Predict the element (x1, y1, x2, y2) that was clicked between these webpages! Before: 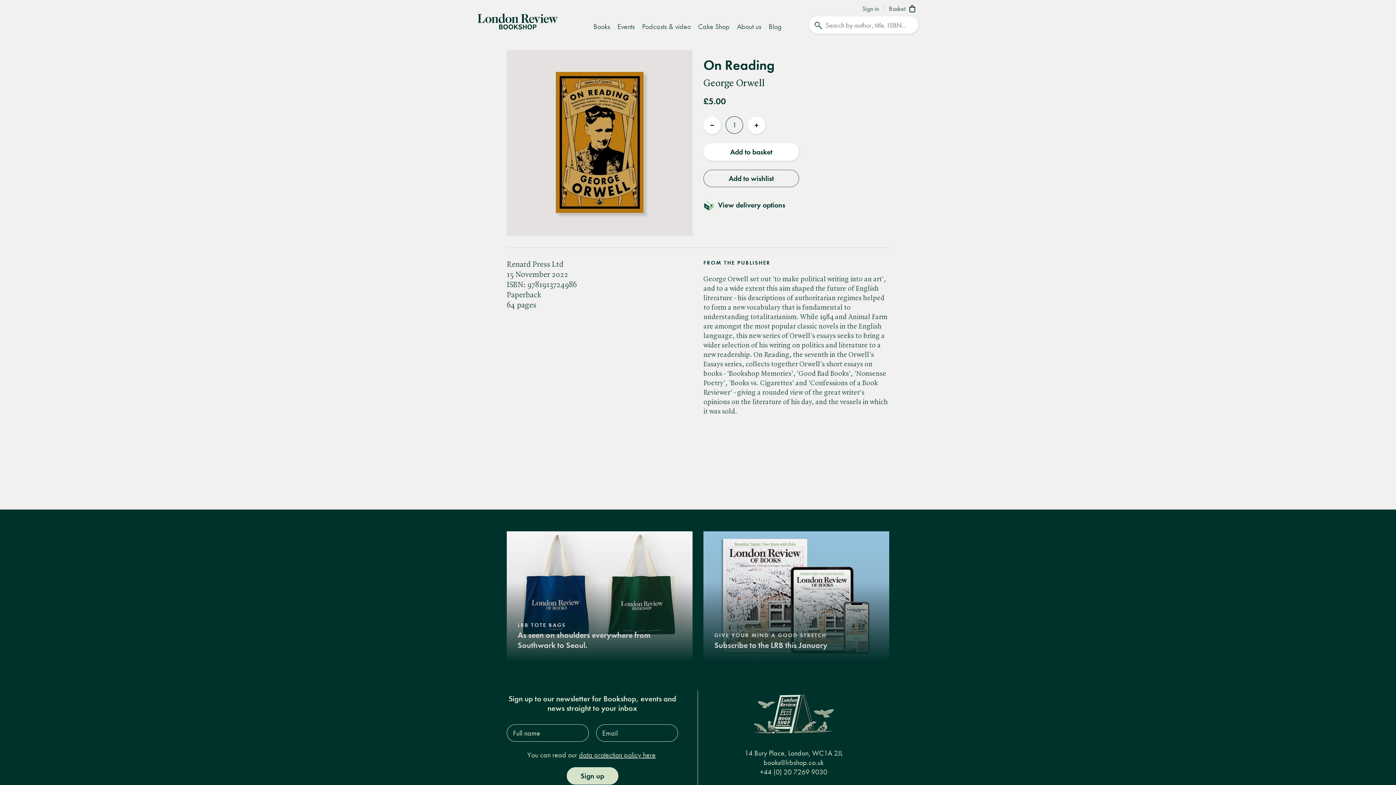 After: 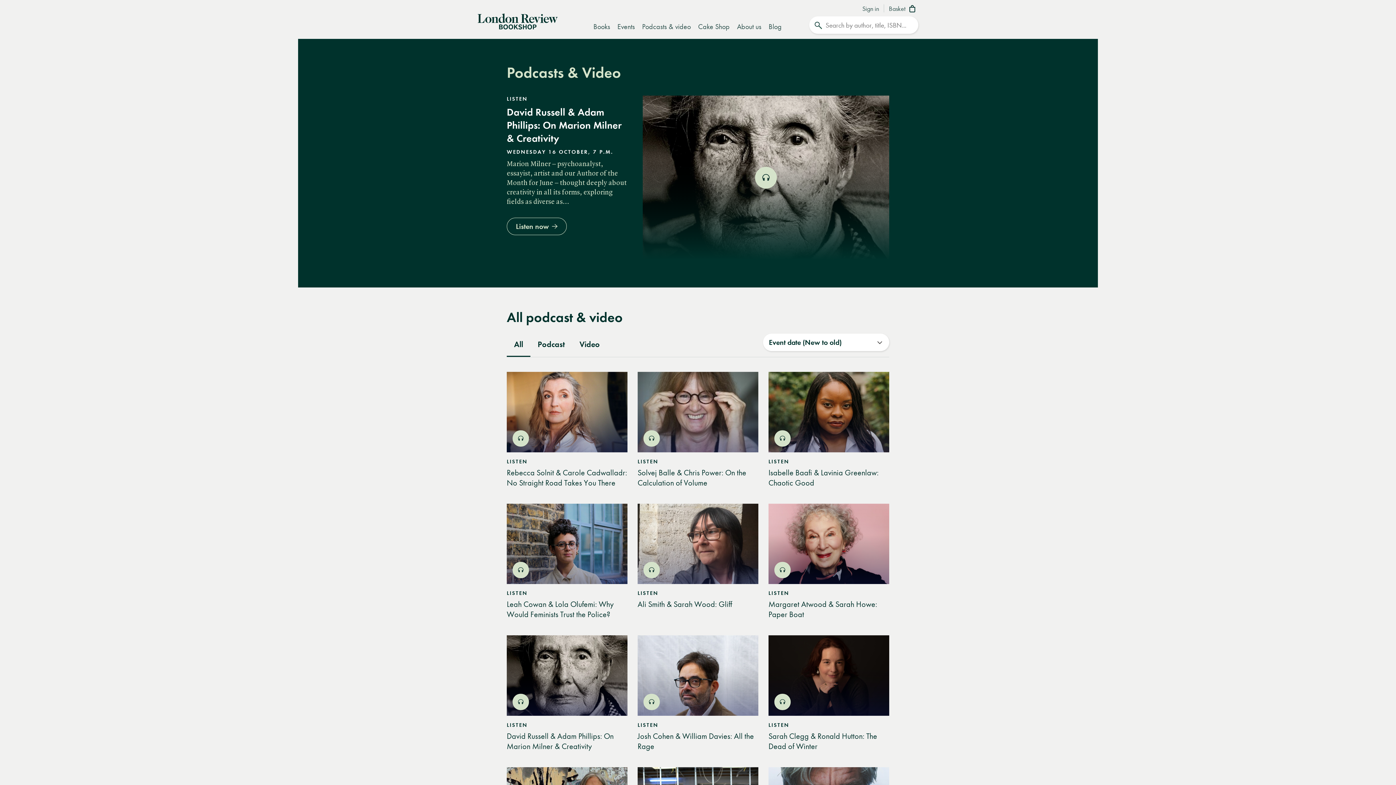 Action: bbox: (638, 13, 694, 38) label: Podcasts & video